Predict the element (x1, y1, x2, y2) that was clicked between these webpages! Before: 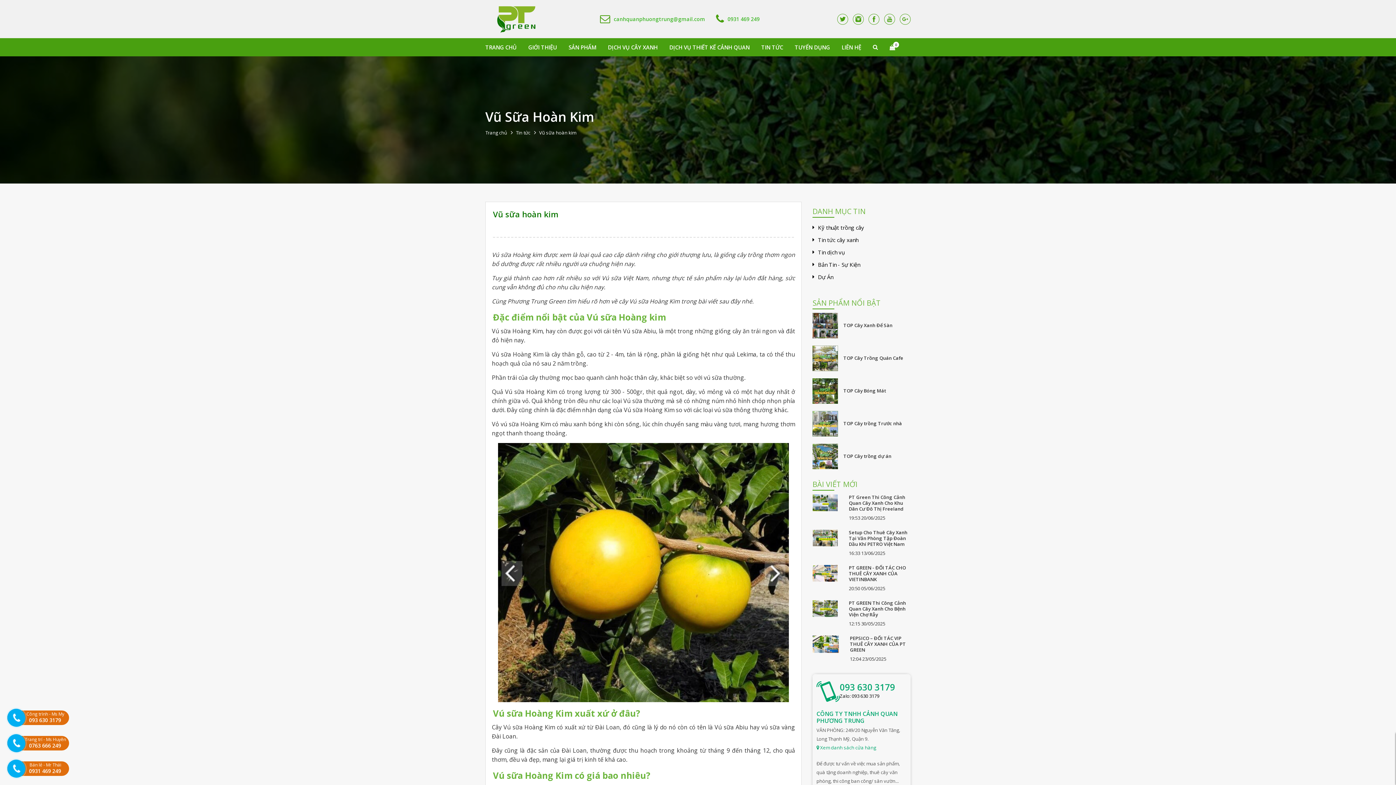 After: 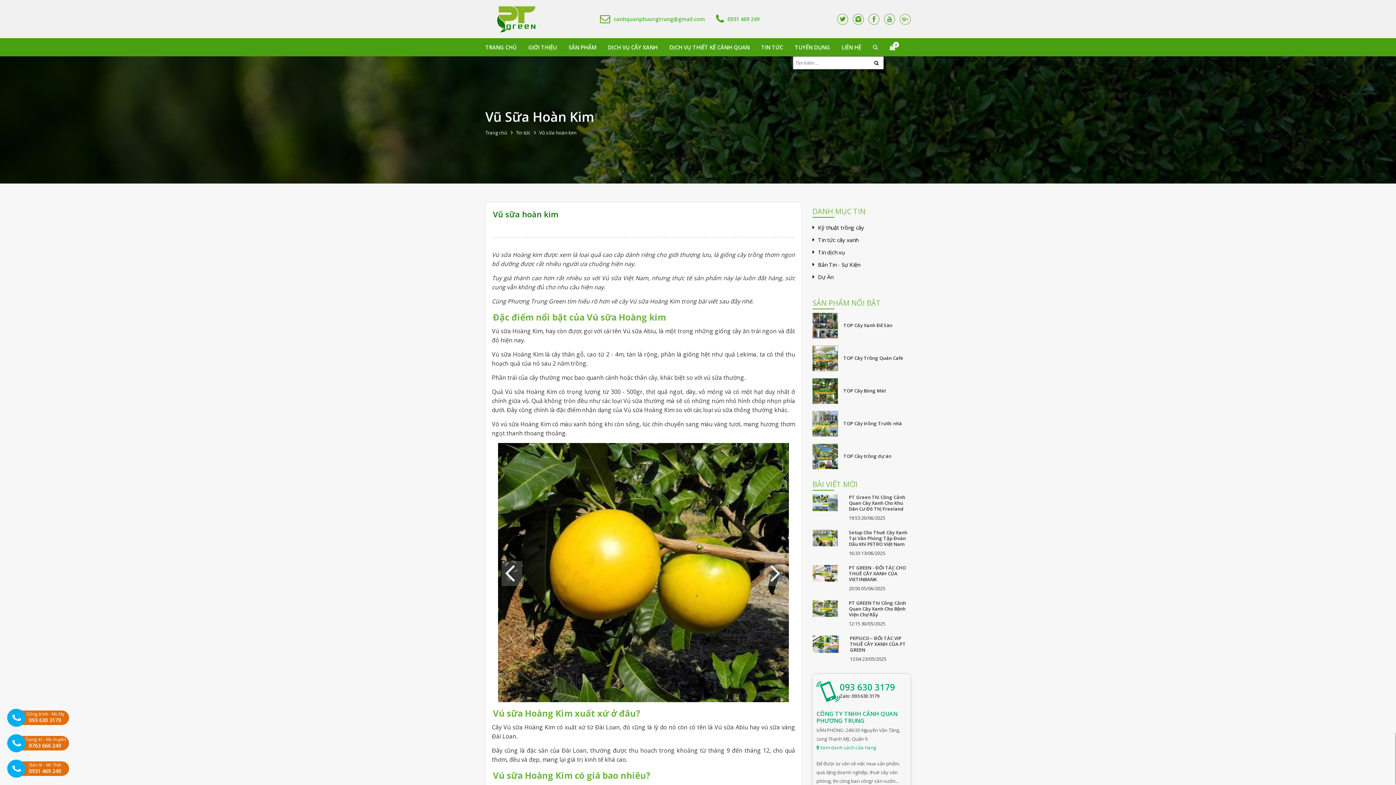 Action: bbox: (867, 38, 884, 56)